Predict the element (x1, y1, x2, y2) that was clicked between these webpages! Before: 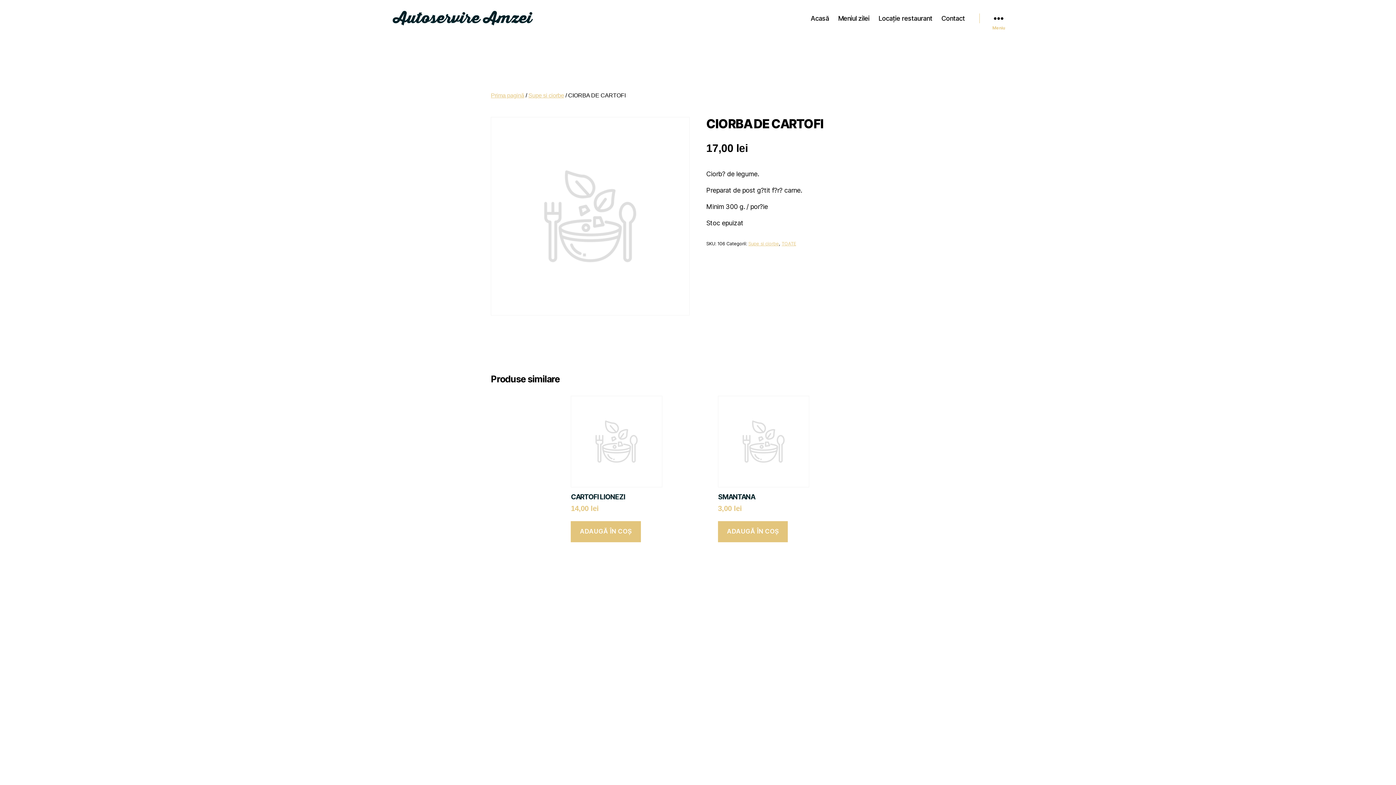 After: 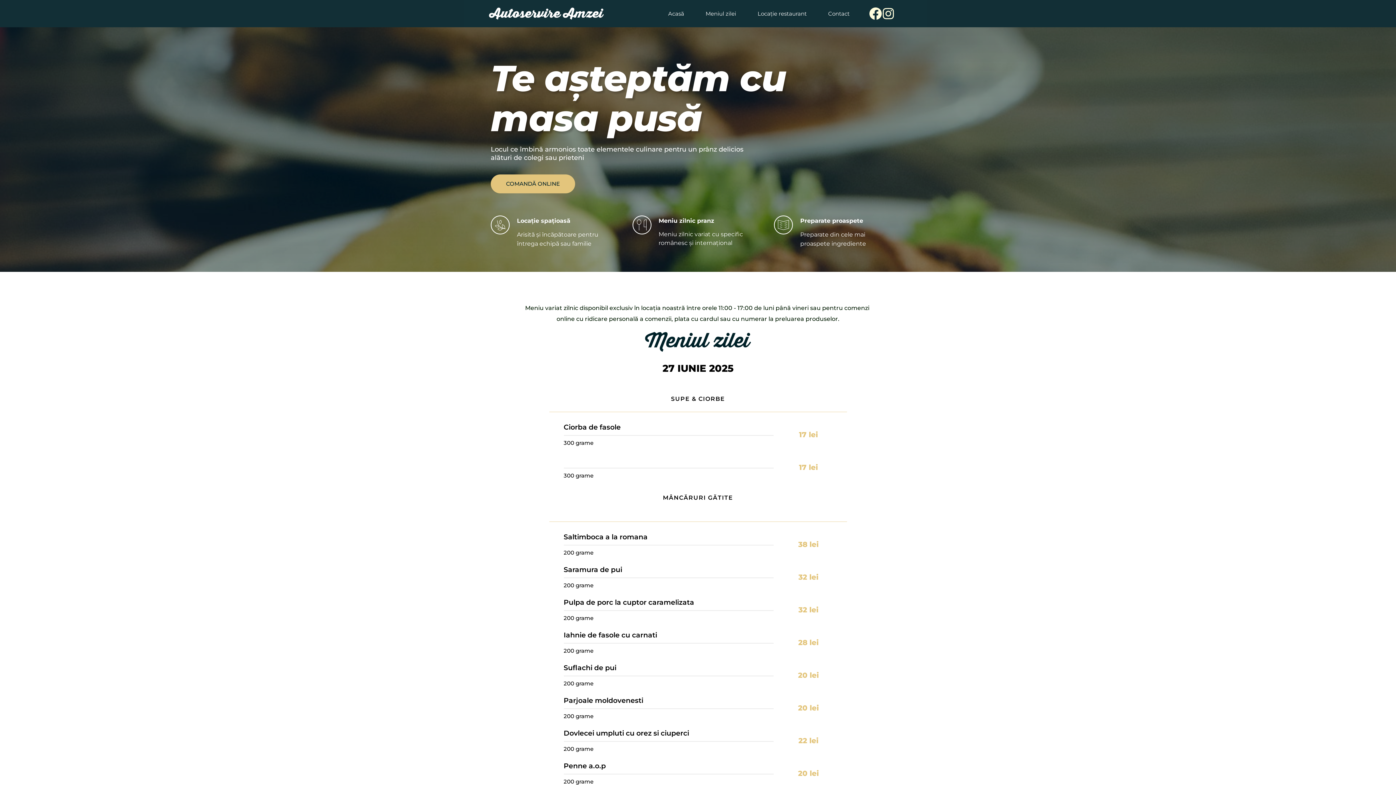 Action: bbox: (392, 10, 533, 25)